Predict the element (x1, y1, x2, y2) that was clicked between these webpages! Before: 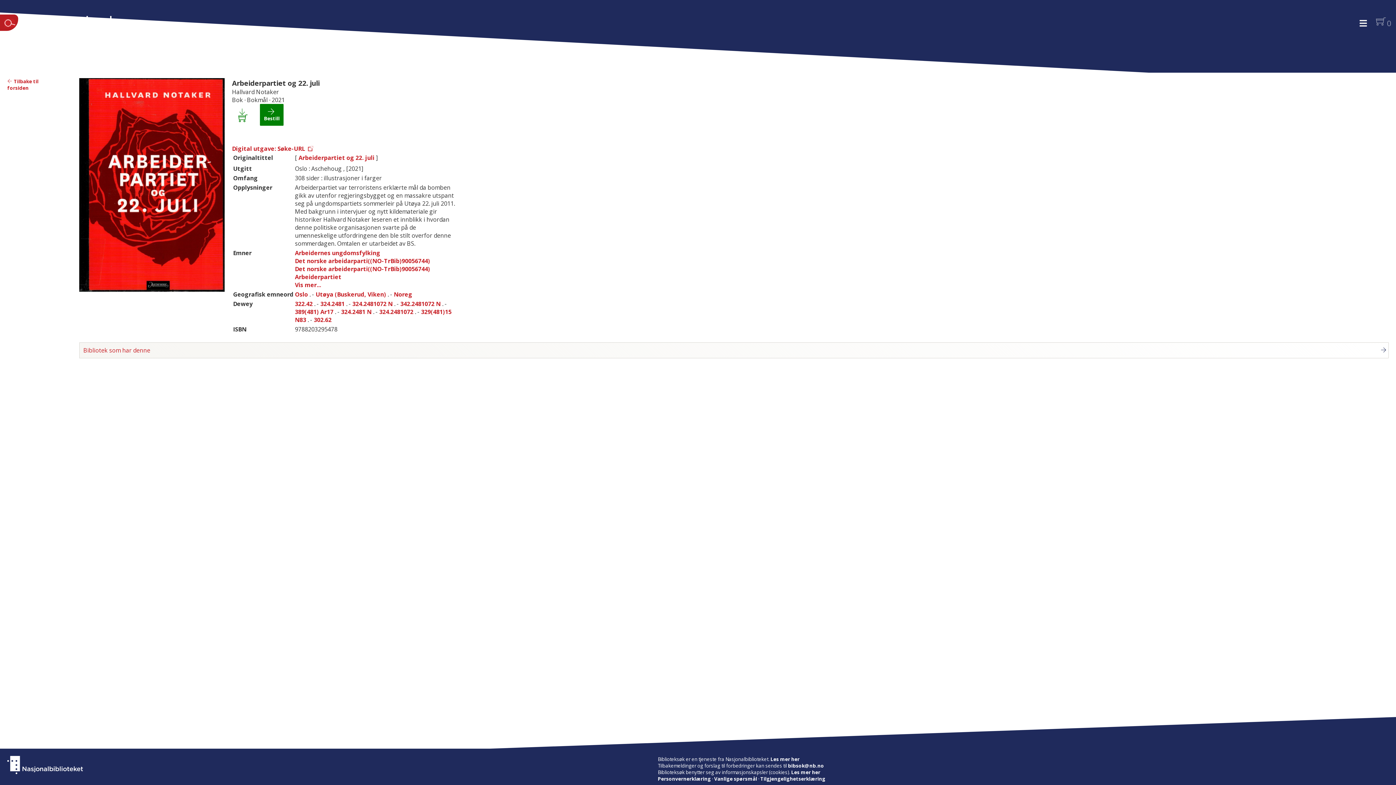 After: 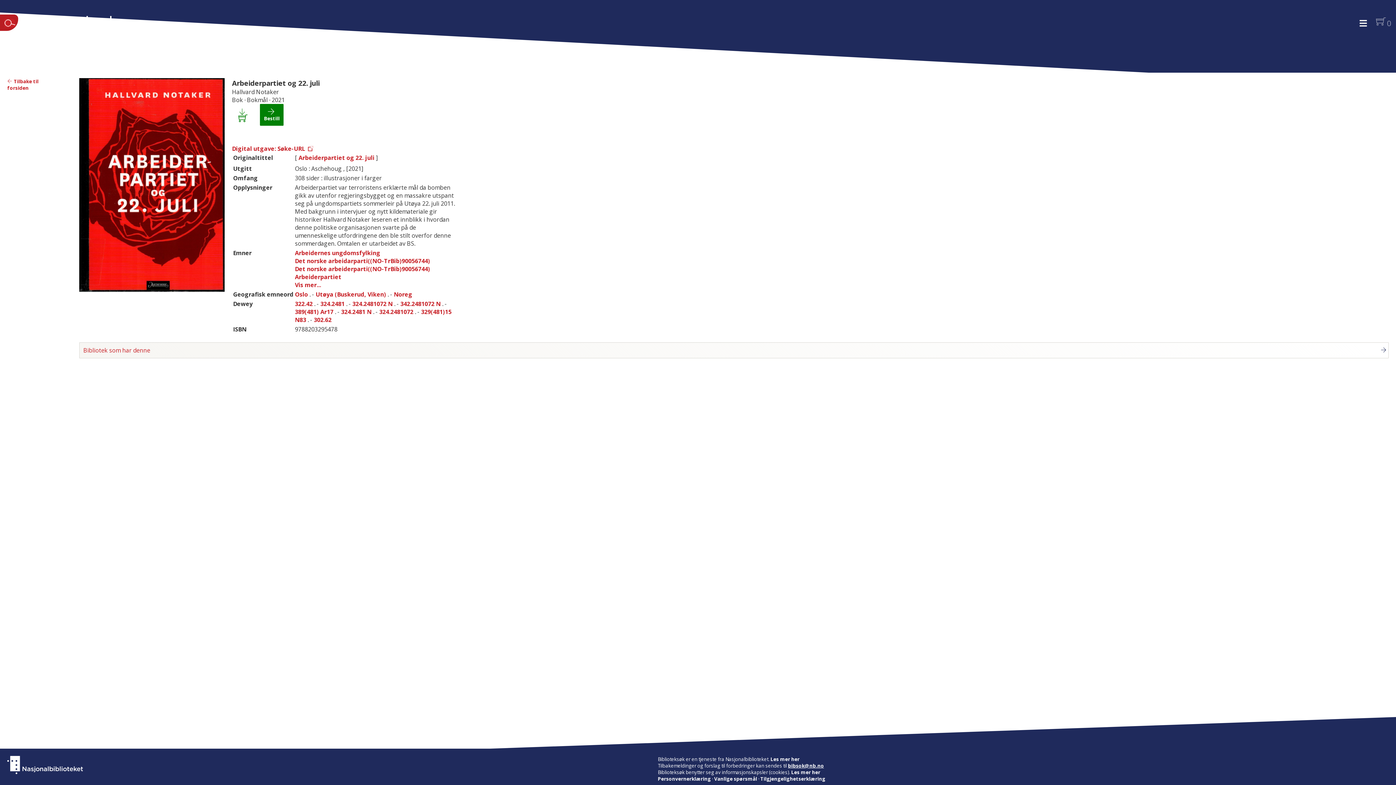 Action: label: bibsok@nb.no bbox: (788, 762, 824, 769)